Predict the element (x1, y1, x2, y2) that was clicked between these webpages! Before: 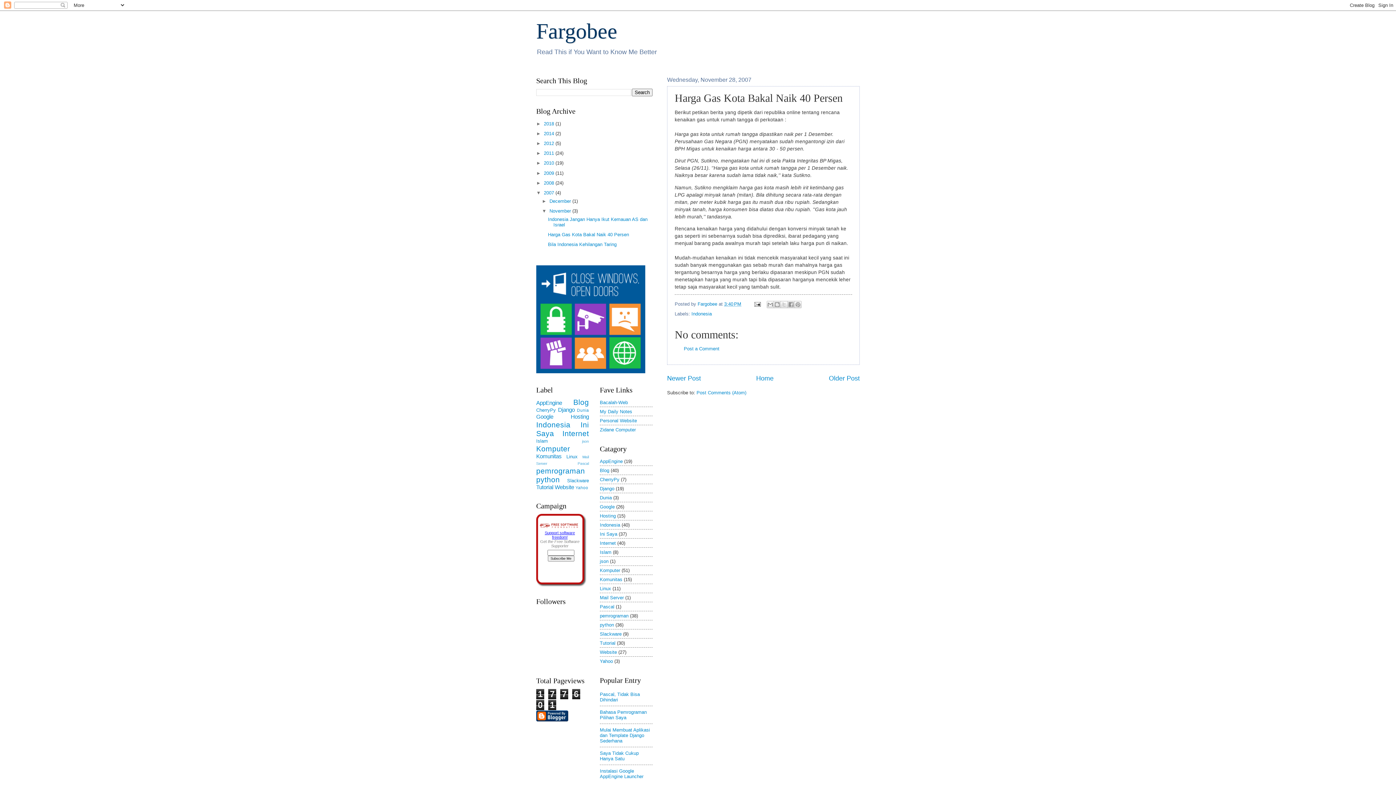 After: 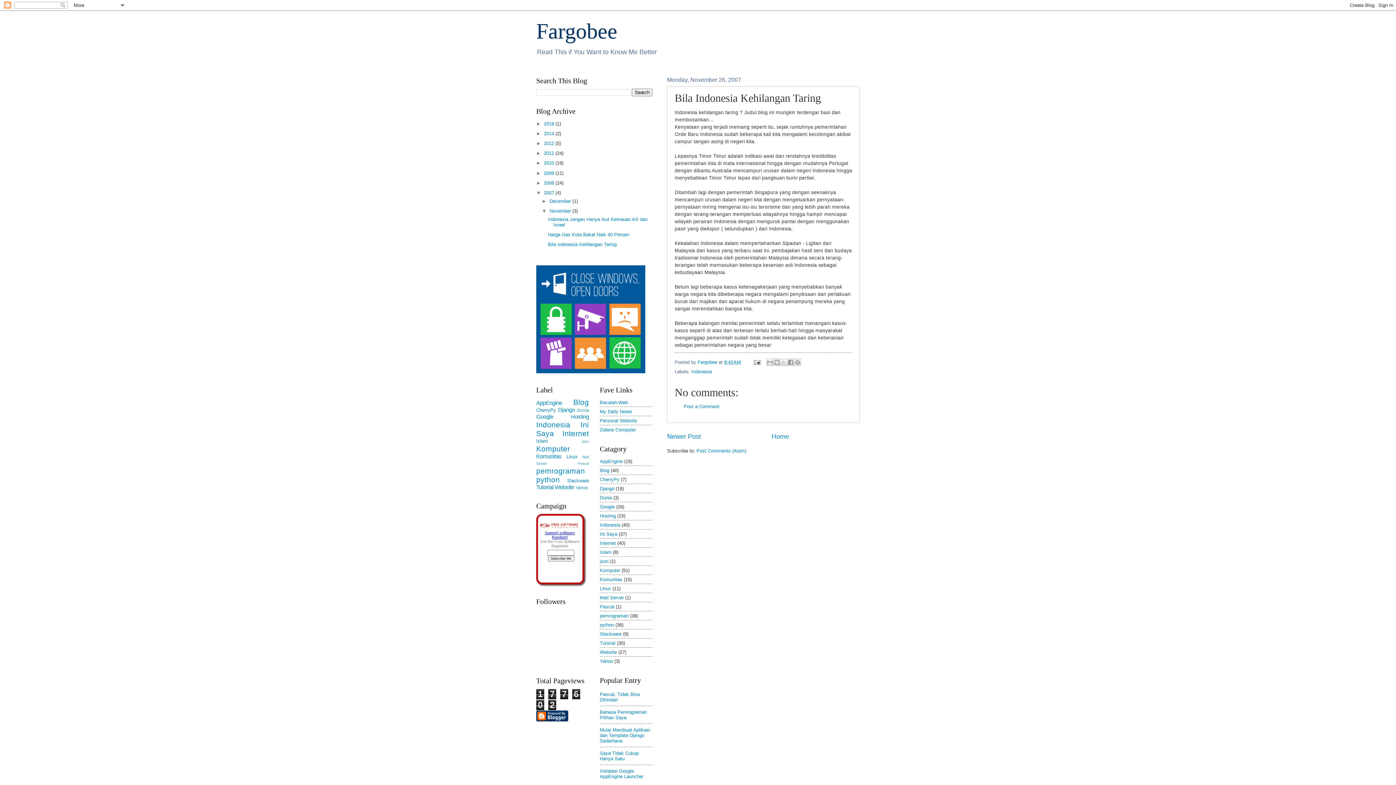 Action: bbox: (829, 374, 860, 382) label: Older Post